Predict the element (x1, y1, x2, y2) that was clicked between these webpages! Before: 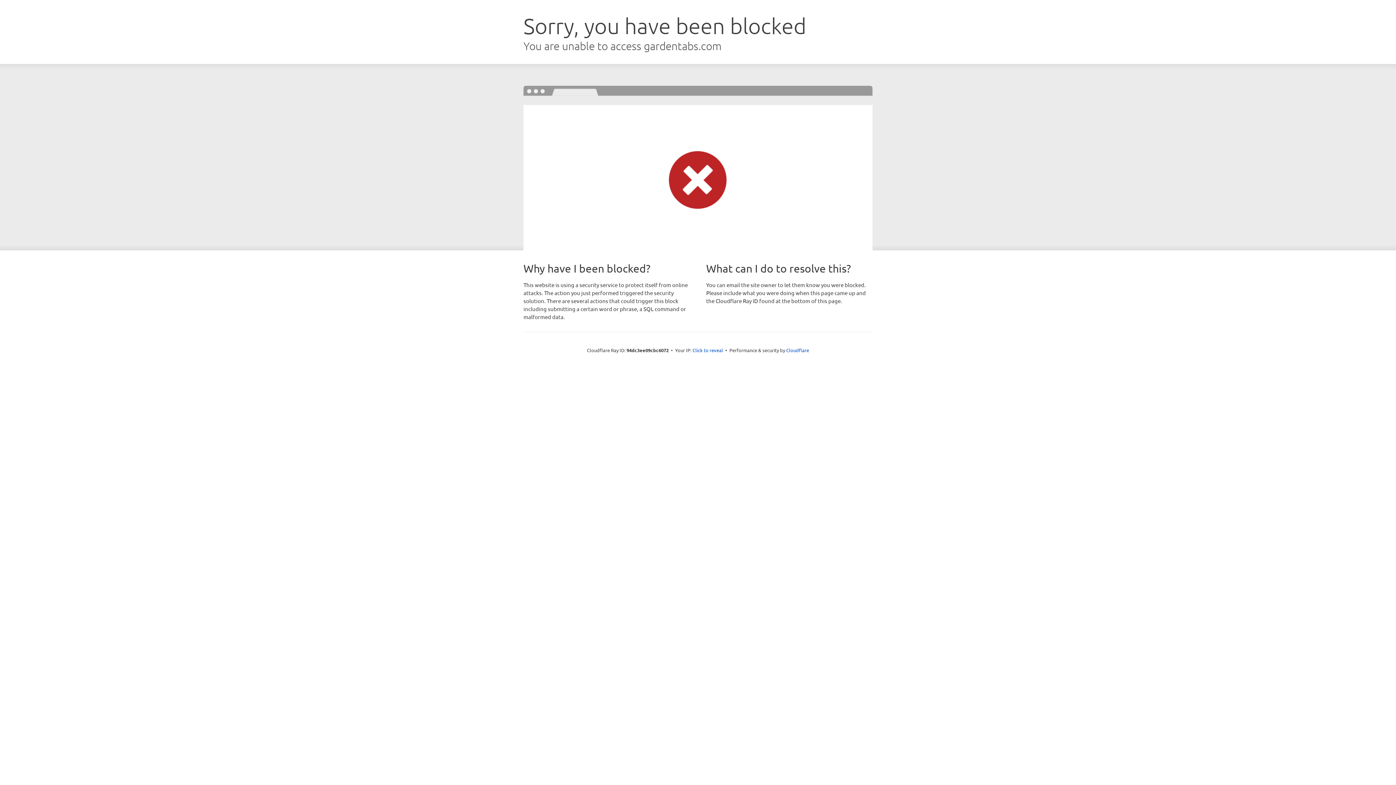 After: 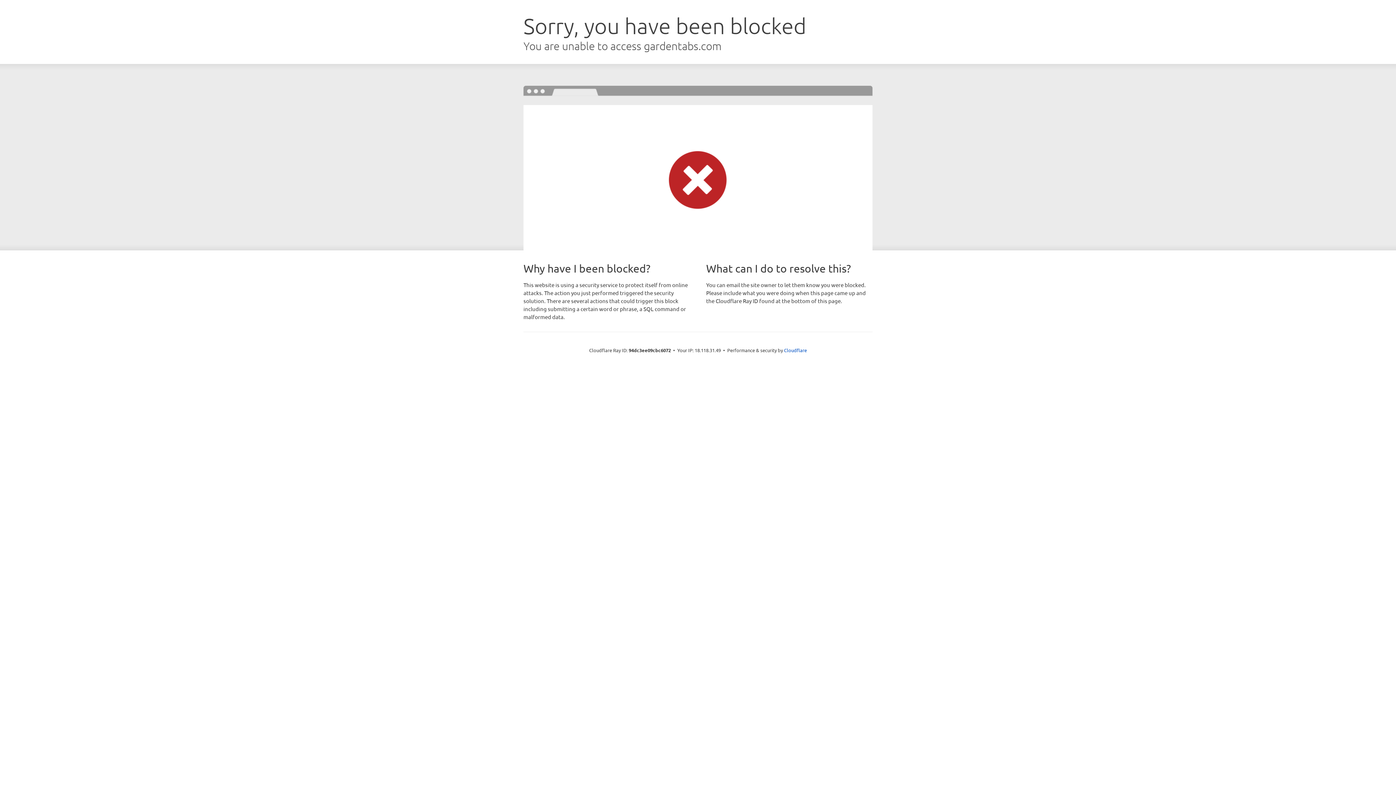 Action: bbox: (692, 346, 723, 353) label: Click to reveal